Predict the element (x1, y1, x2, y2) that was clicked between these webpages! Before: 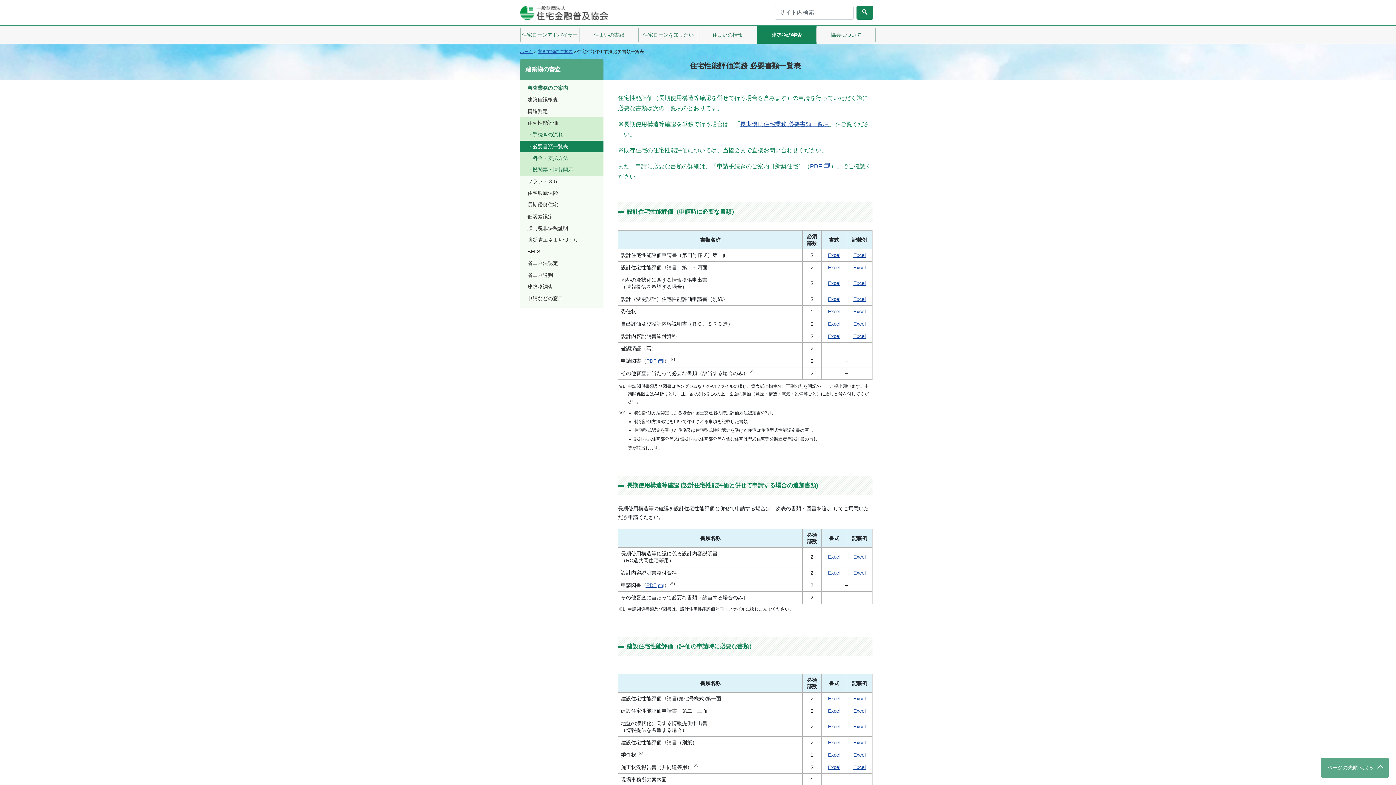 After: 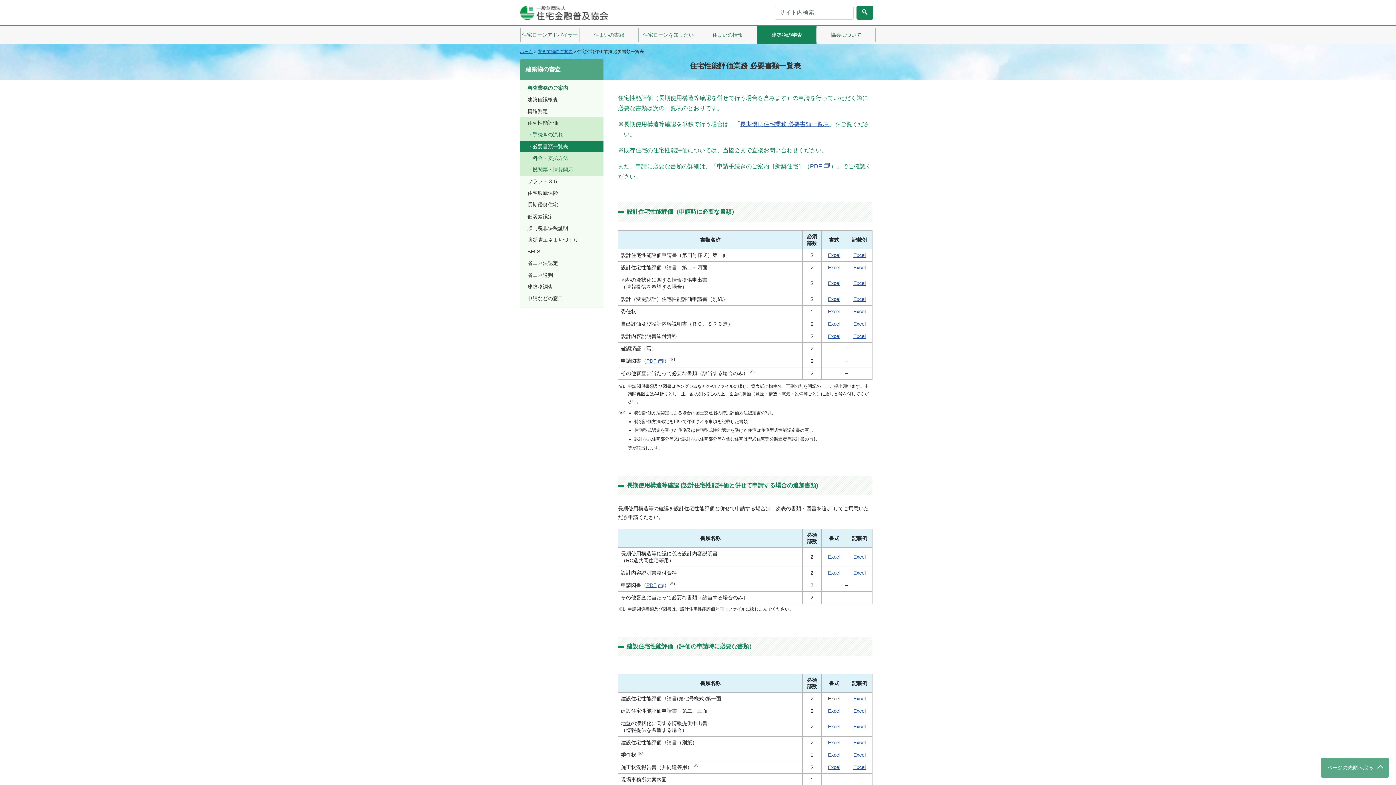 Action: label: Excel bbox: (828, 696, 840, 701)